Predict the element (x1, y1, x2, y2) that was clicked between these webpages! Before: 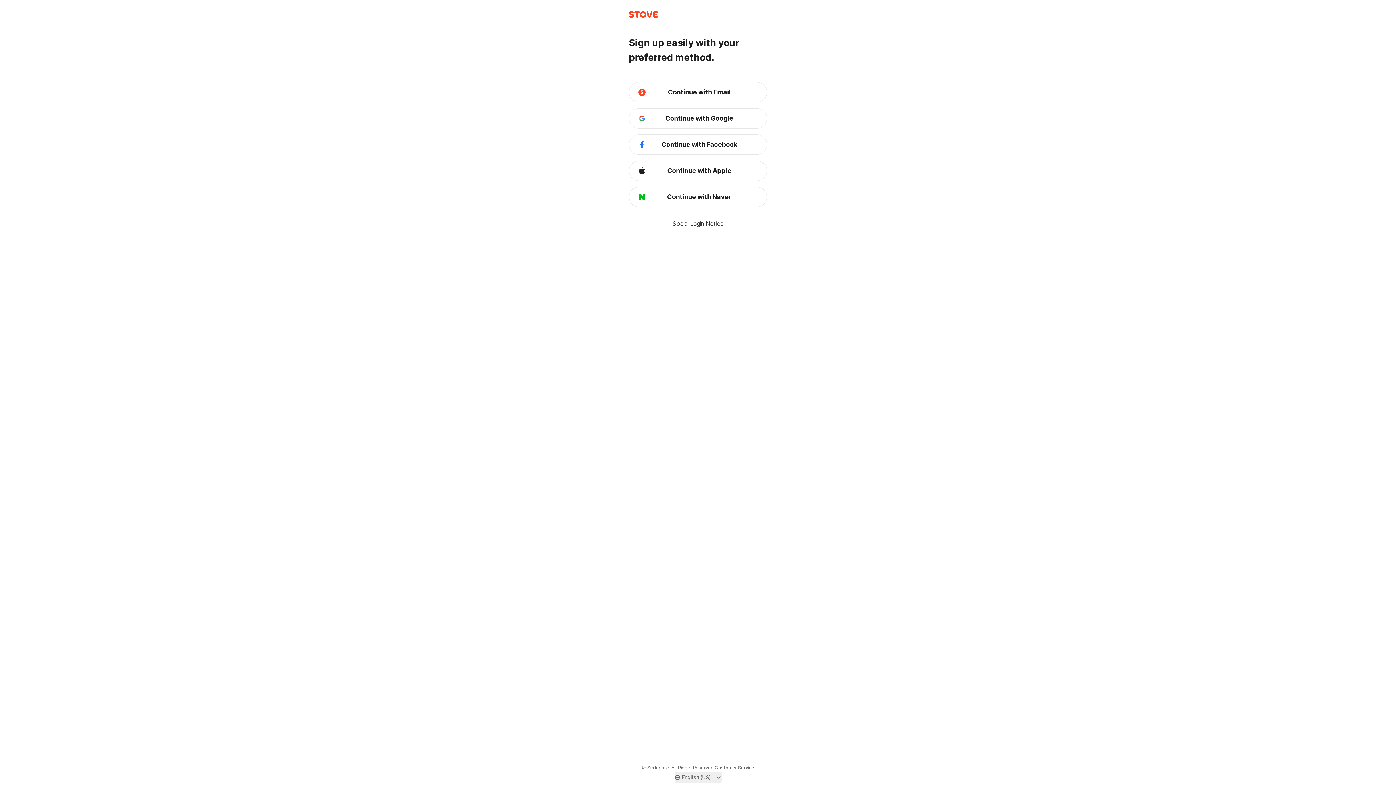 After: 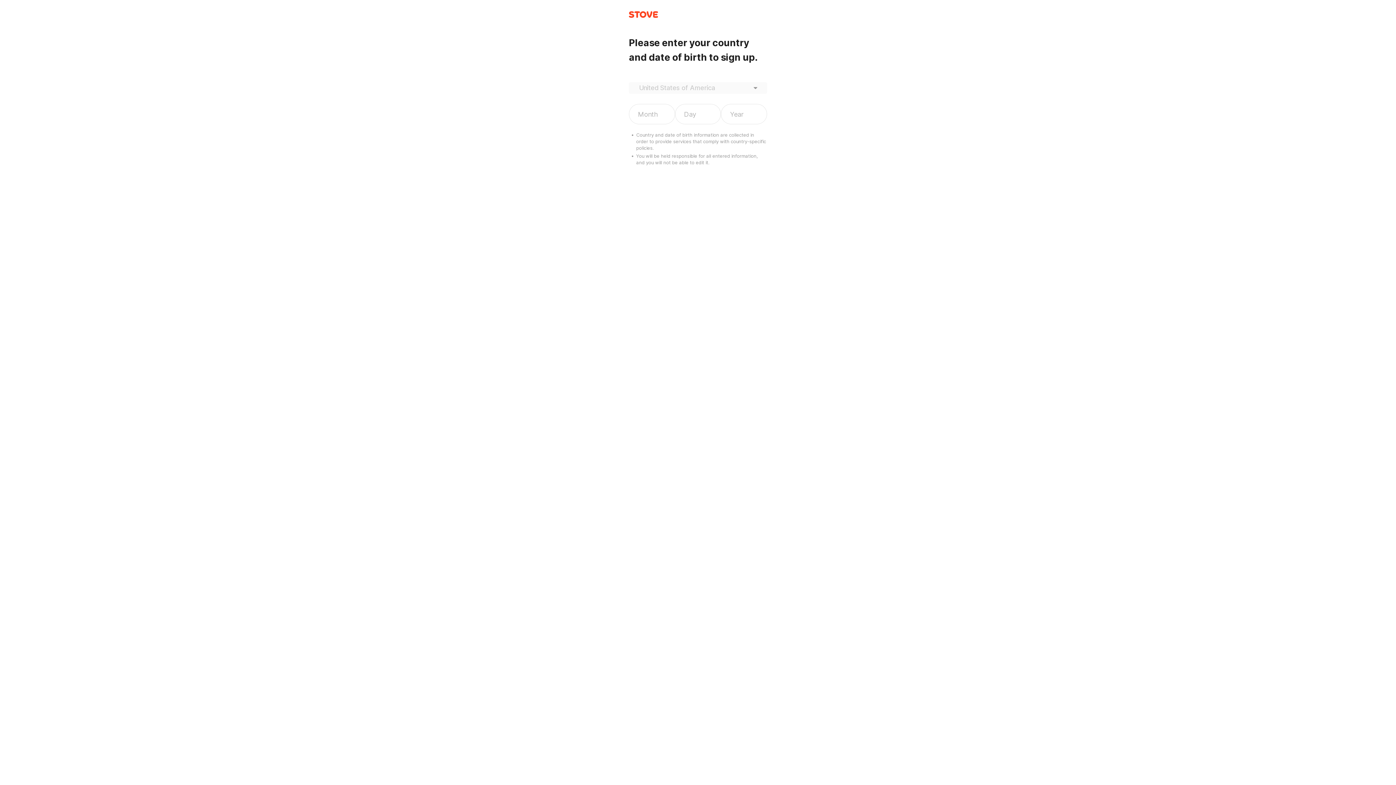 Action: label: Continue with Email bbox: (629, 74, 767, 95)